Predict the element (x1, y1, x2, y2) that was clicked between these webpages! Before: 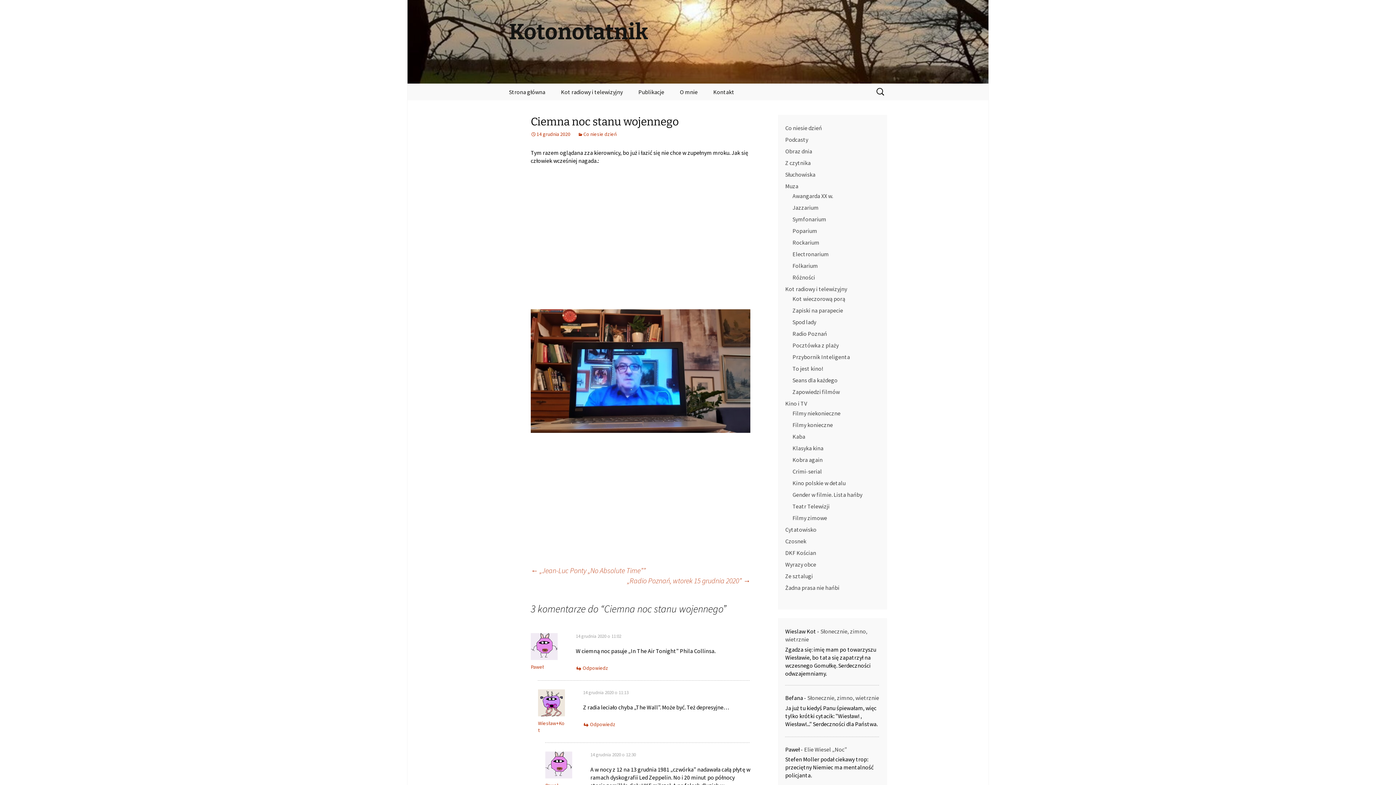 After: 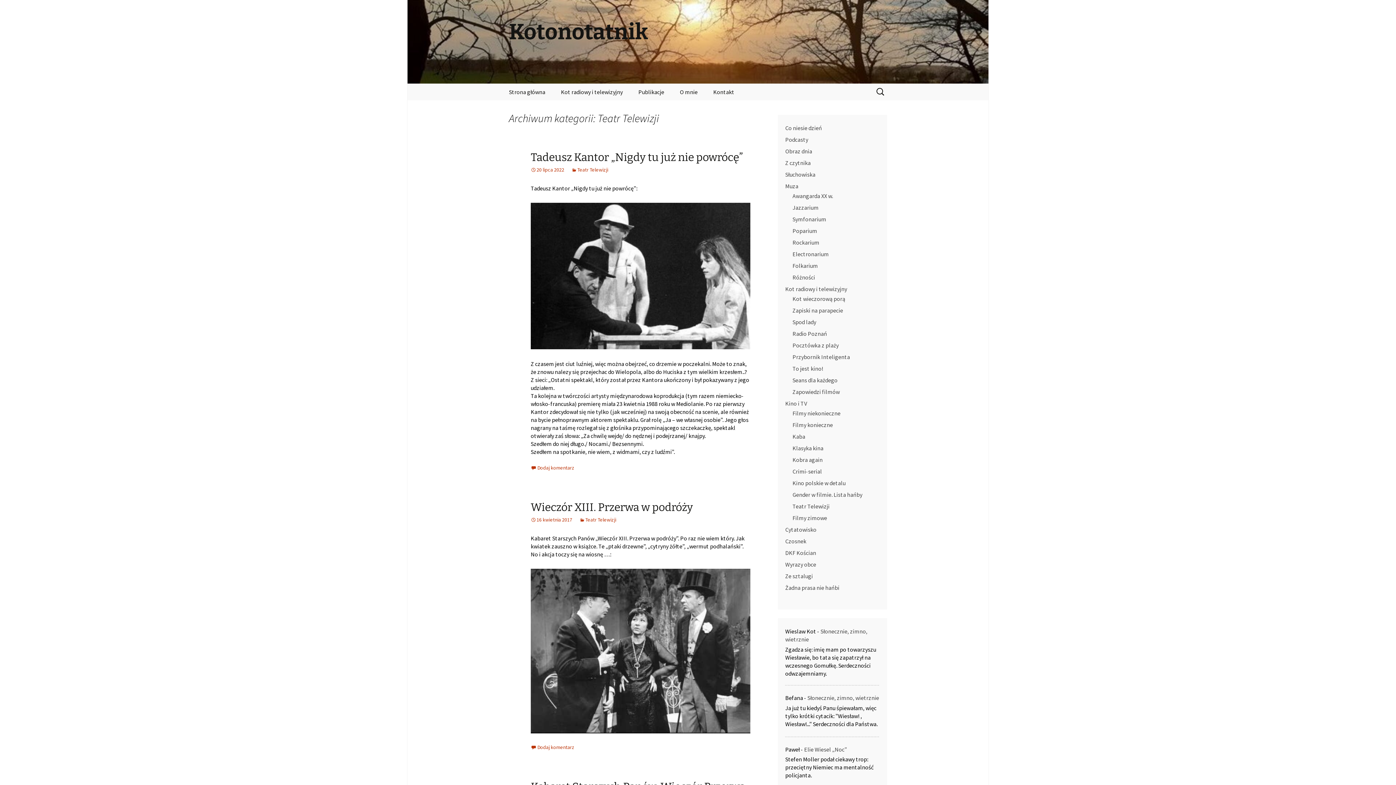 Action: label: Teatr Telewizji bbox: (792, 502, 829, 510)